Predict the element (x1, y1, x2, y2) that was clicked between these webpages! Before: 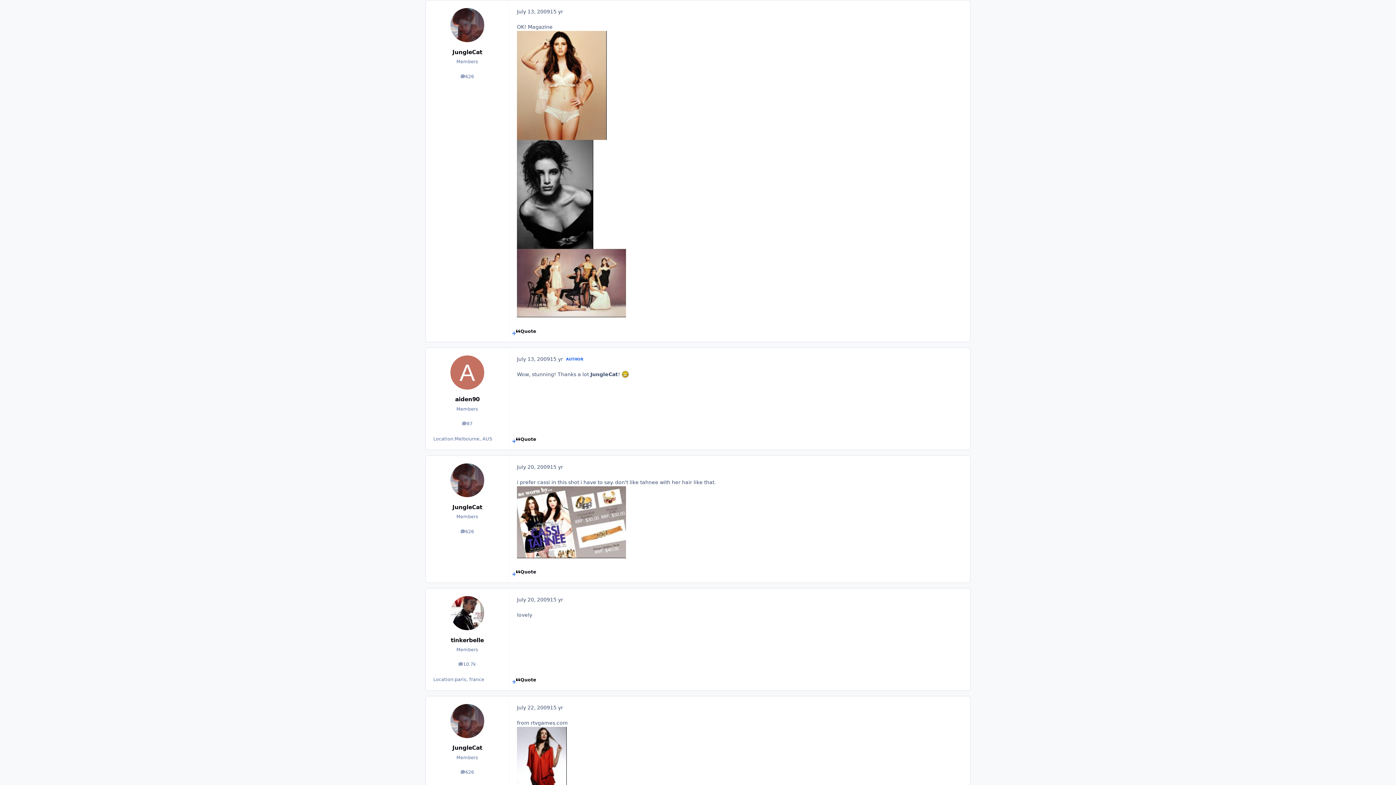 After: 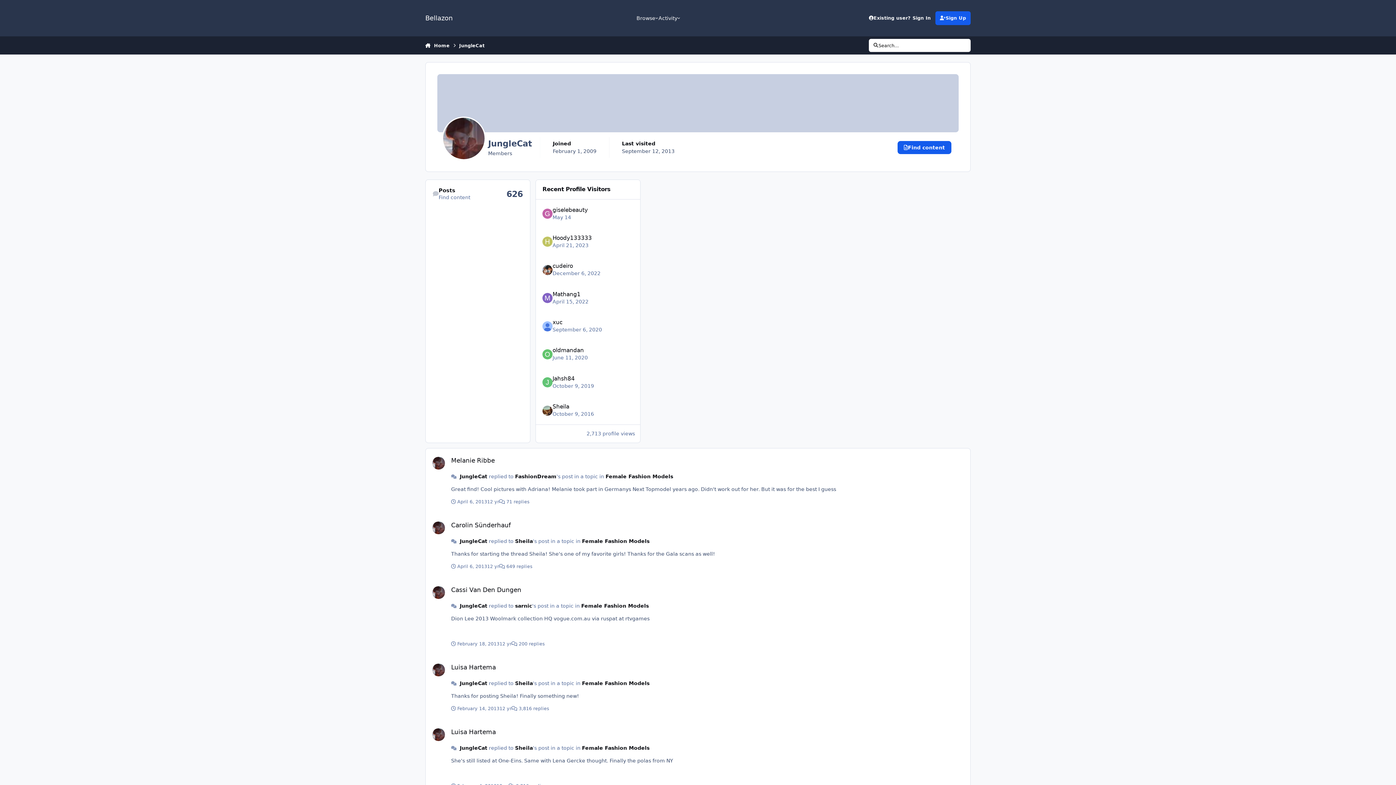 Action: label: JungleCat bbox: (452, 744, 482, 752)